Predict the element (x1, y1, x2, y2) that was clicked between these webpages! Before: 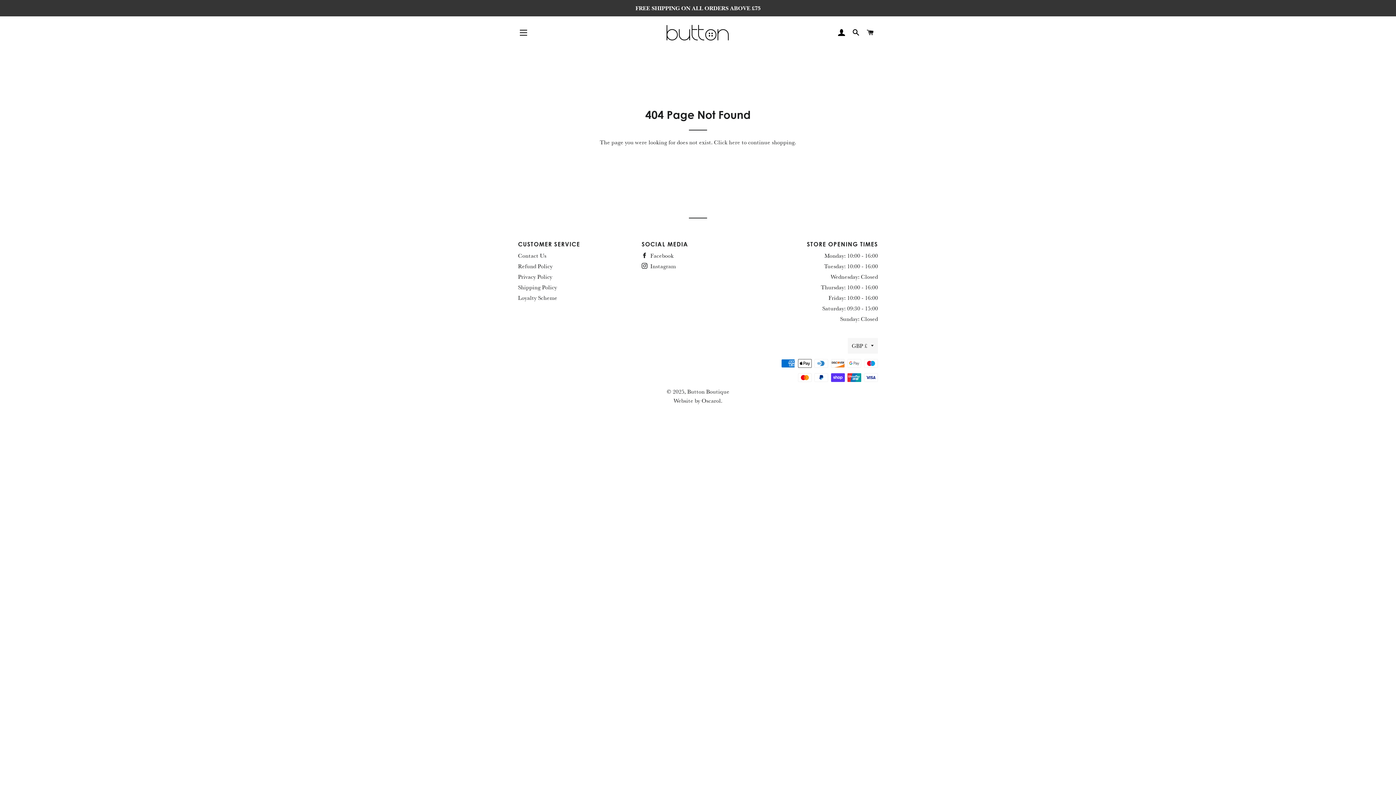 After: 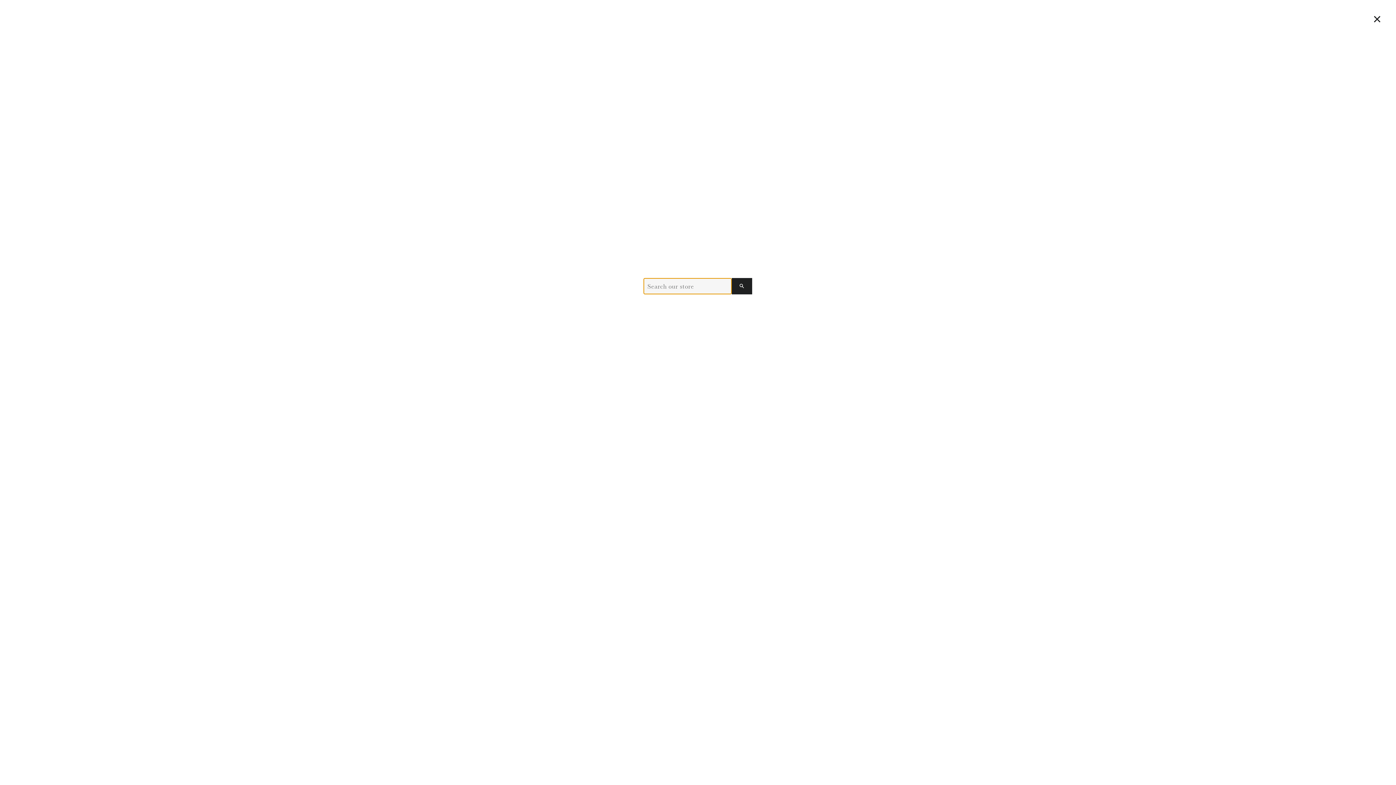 Action: label: SEARCH bbox: (849, 21, 862, 43)